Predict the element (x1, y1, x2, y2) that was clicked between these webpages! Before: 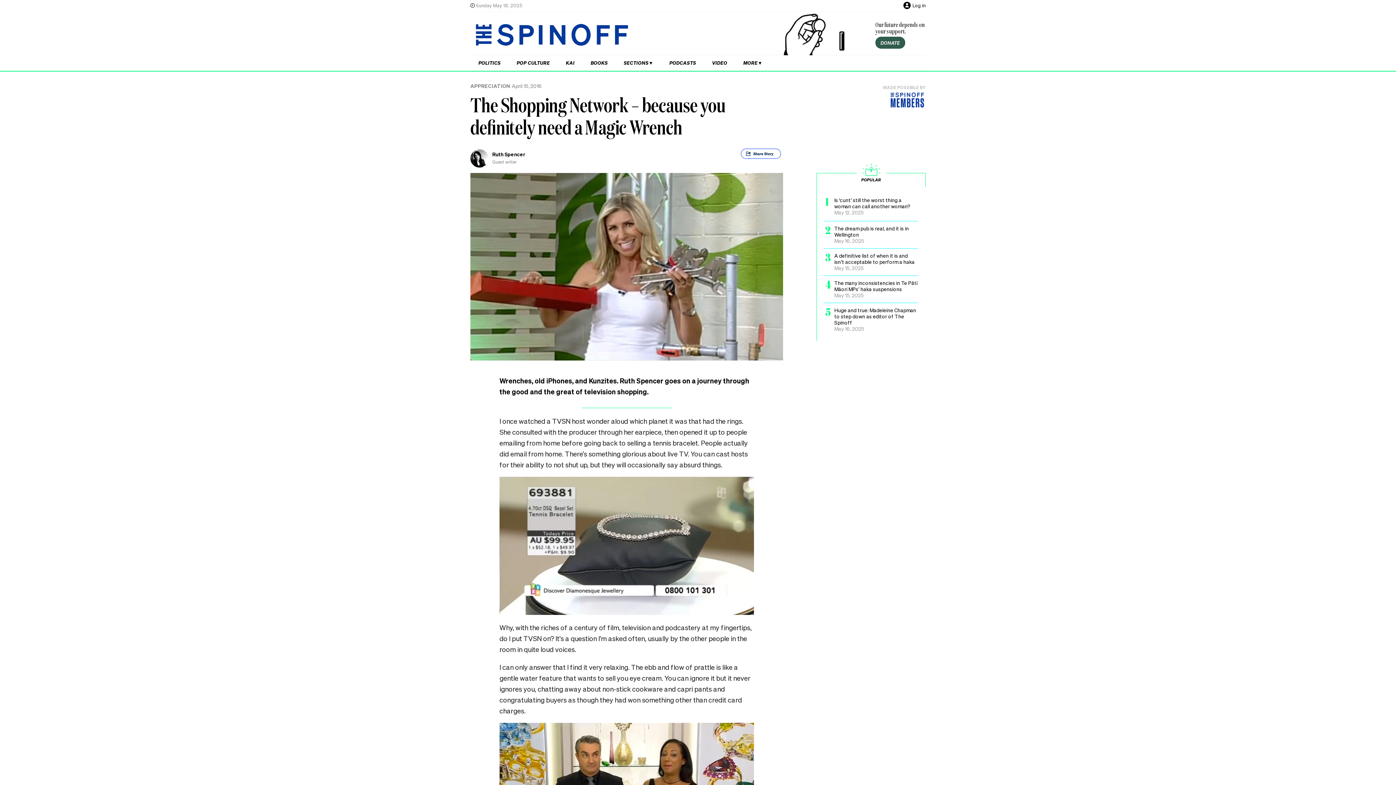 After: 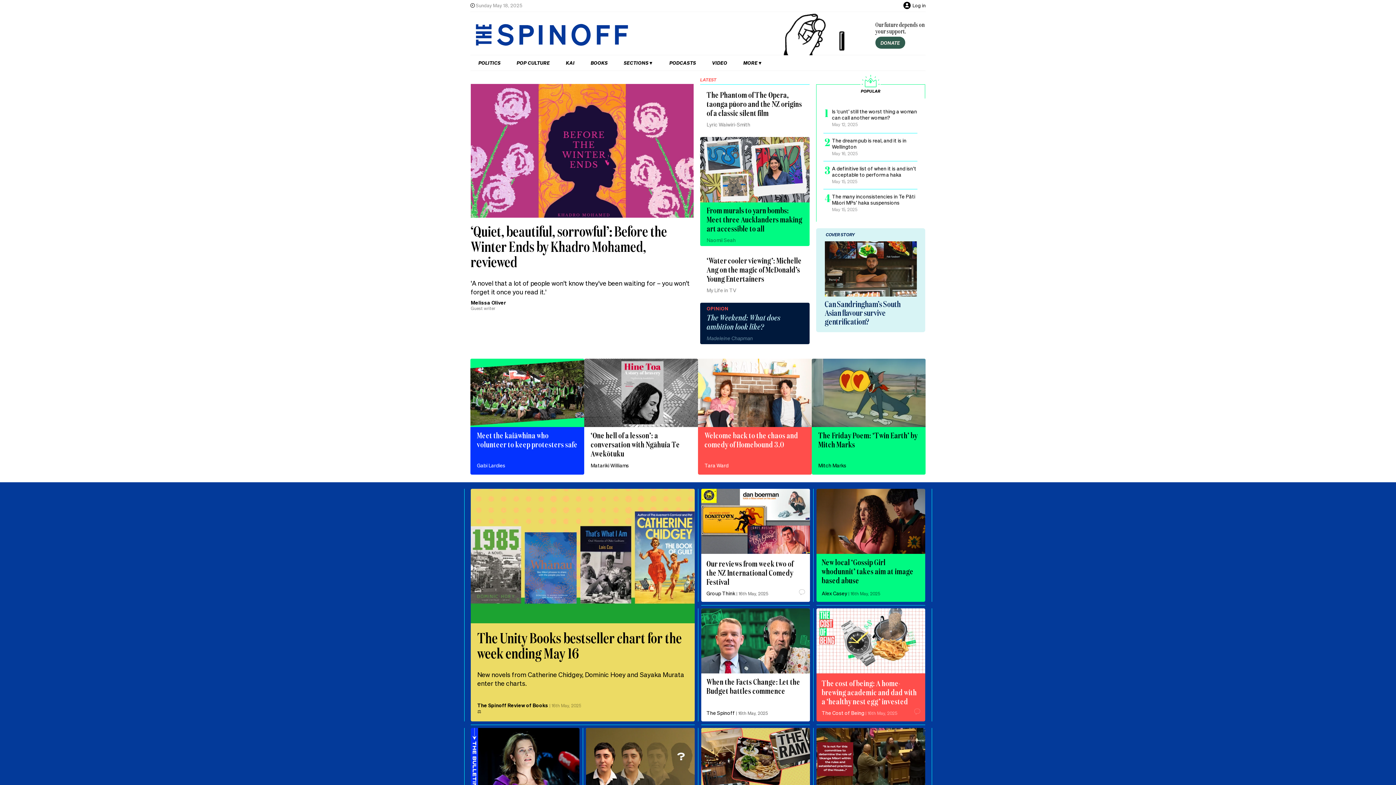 Action: label: The Spinoff home bbox: (476, 24, 816, 46)